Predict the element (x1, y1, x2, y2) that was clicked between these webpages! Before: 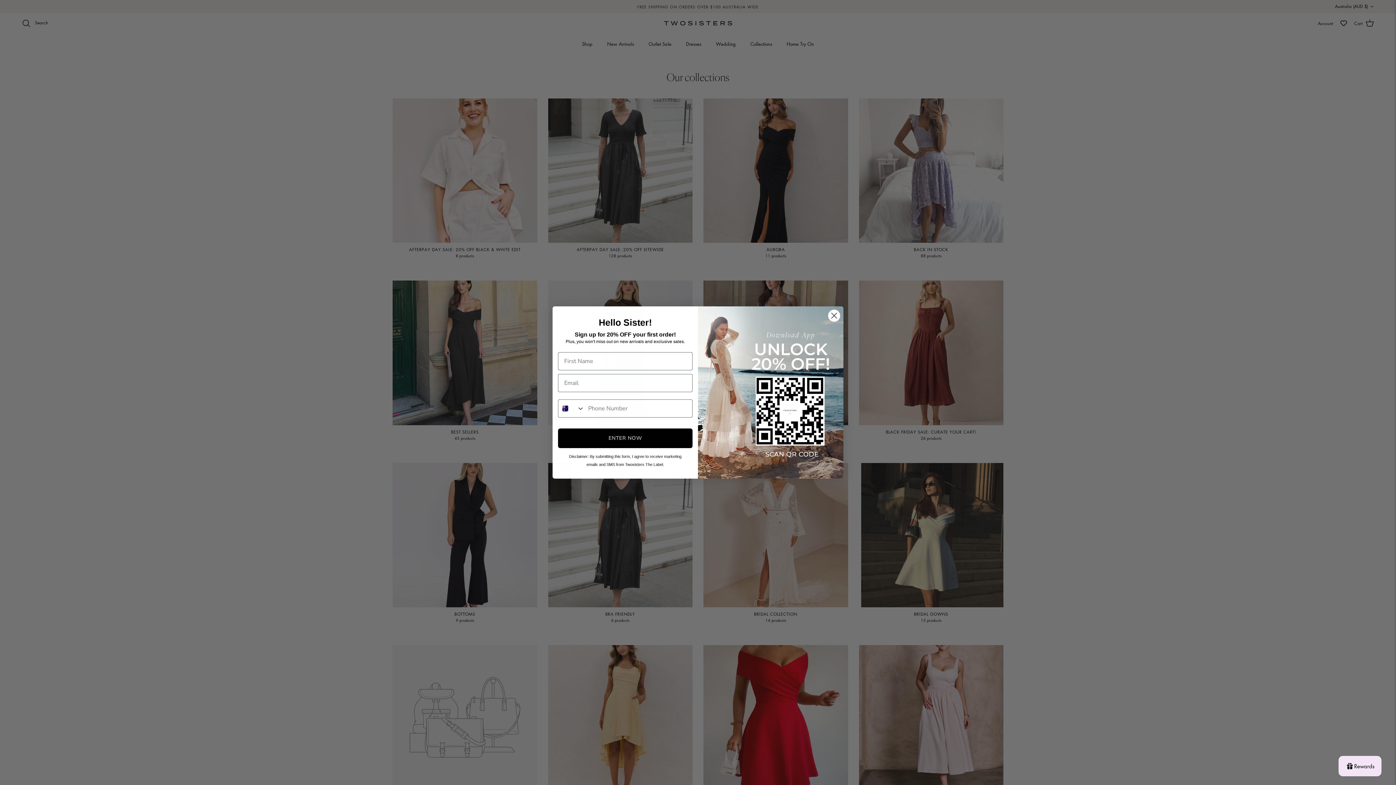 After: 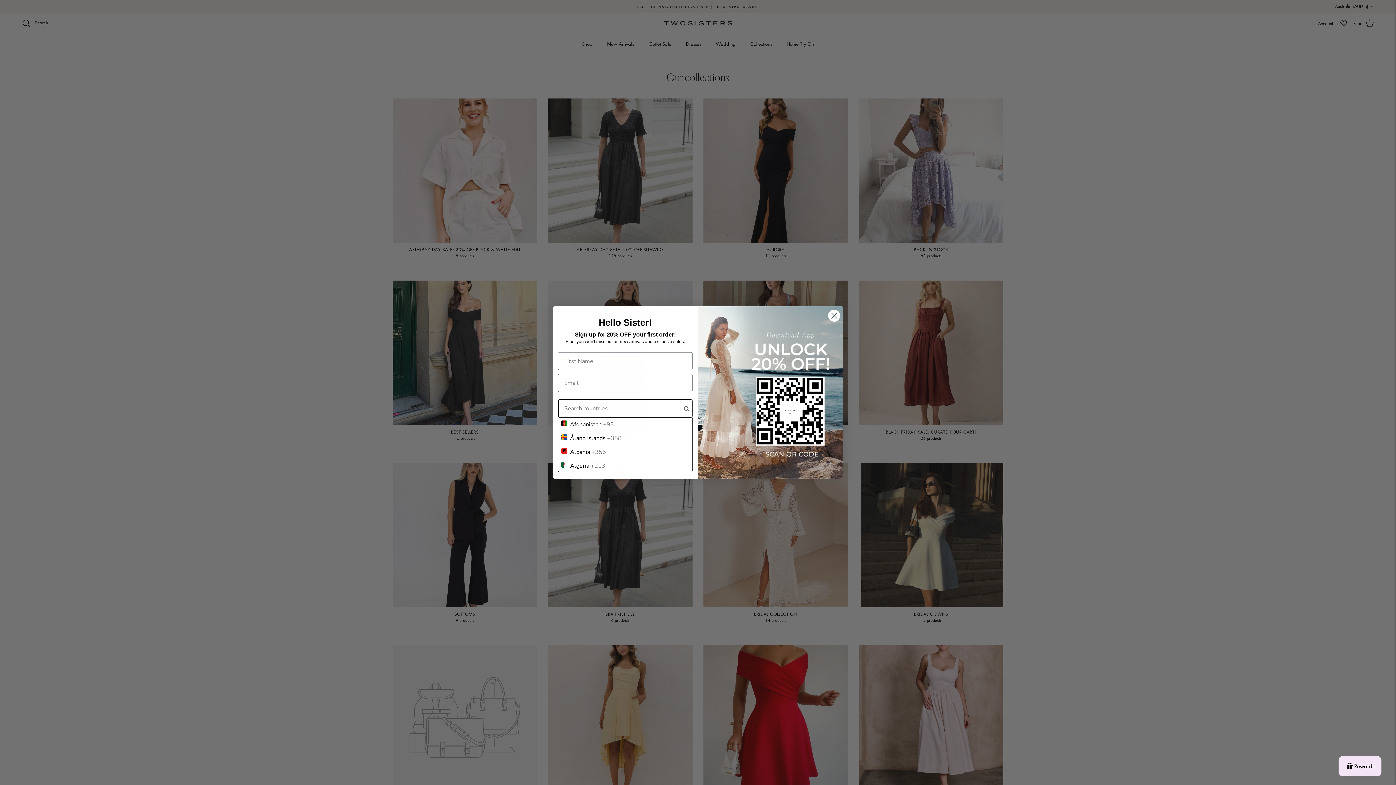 Action: label: Search Countries bbox: (558, 400, 584, 417)